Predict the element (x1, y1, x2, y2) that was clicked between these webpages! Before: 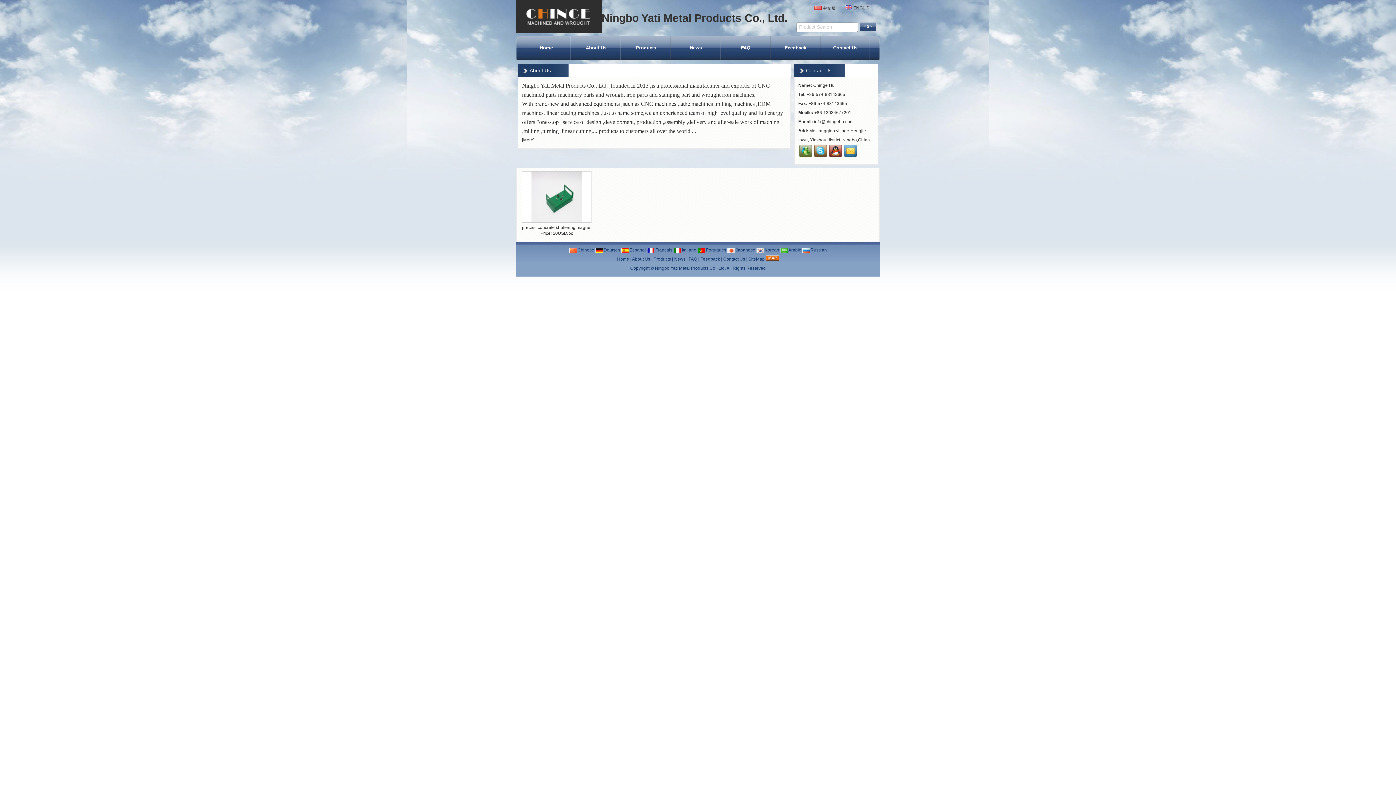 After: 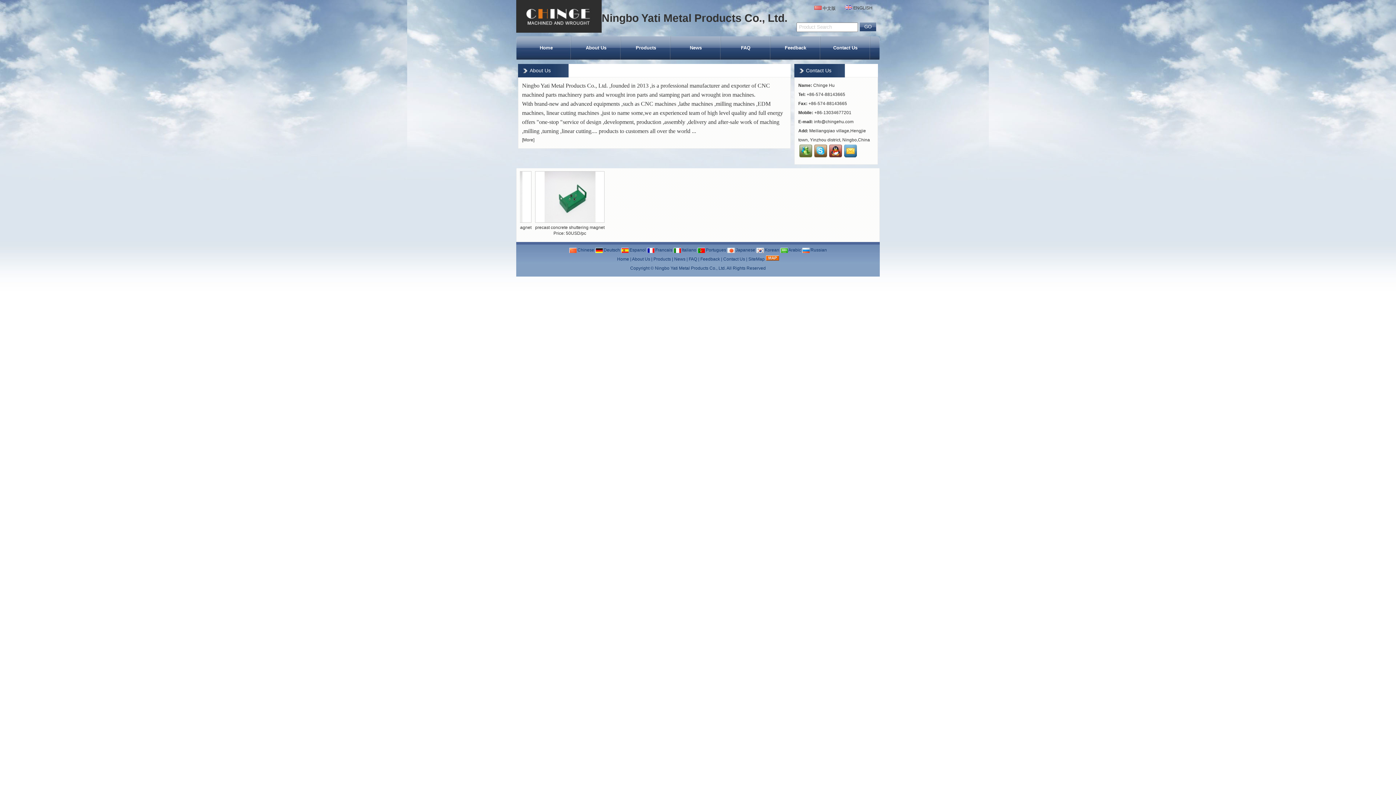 Action: label:  Francais bbox: (647, 247, 672, 252)